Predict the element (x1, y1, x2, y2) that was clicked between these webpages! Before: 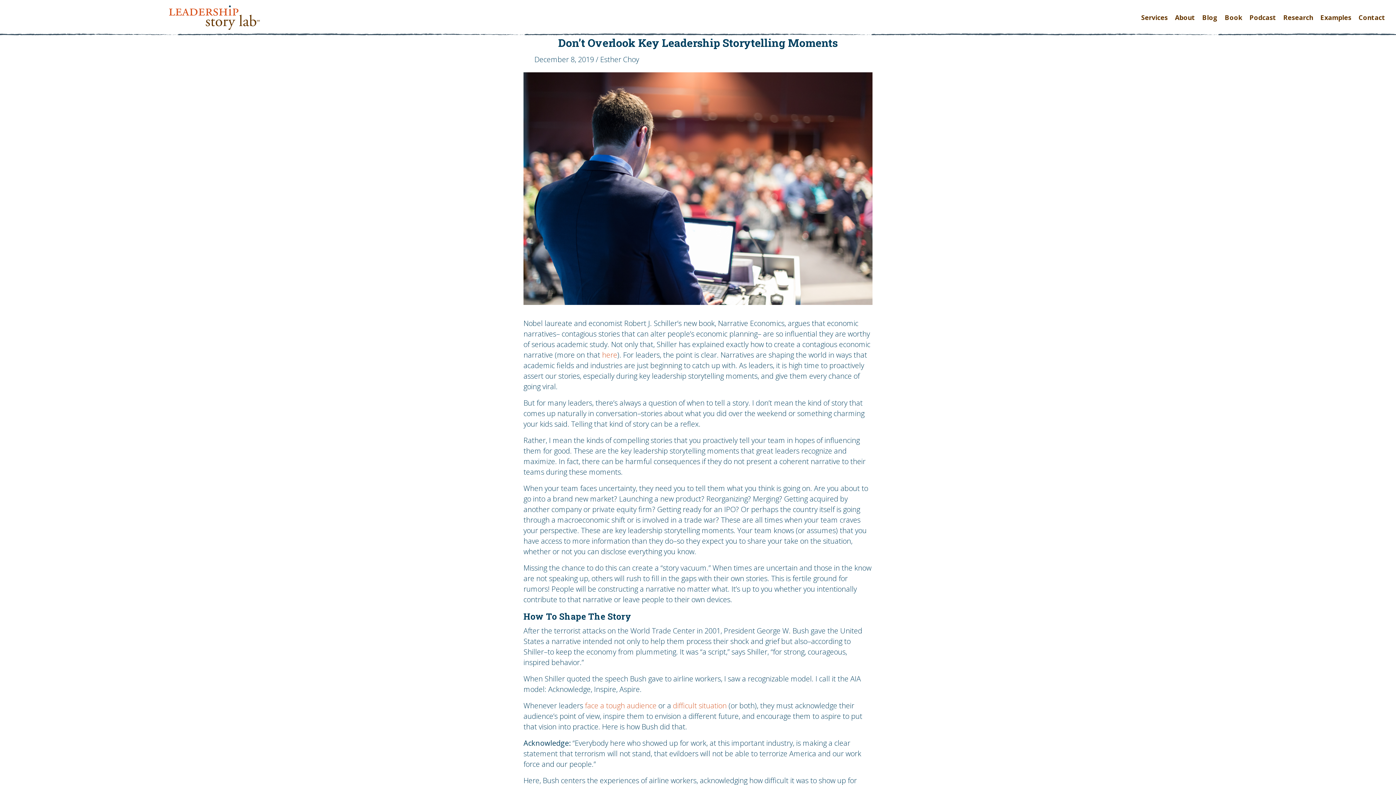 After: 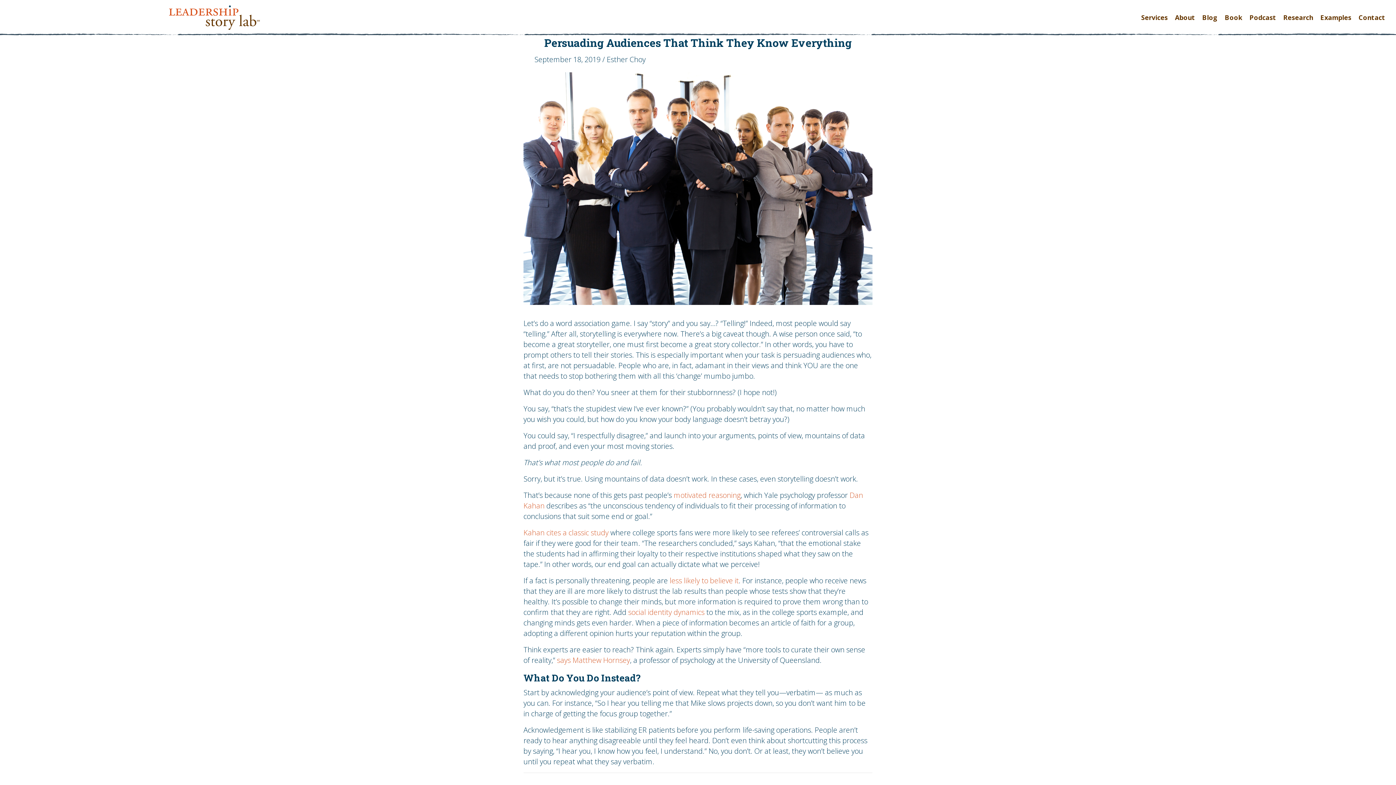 Action: bbox: (585, 700, 656, 710) label: face a tough audience